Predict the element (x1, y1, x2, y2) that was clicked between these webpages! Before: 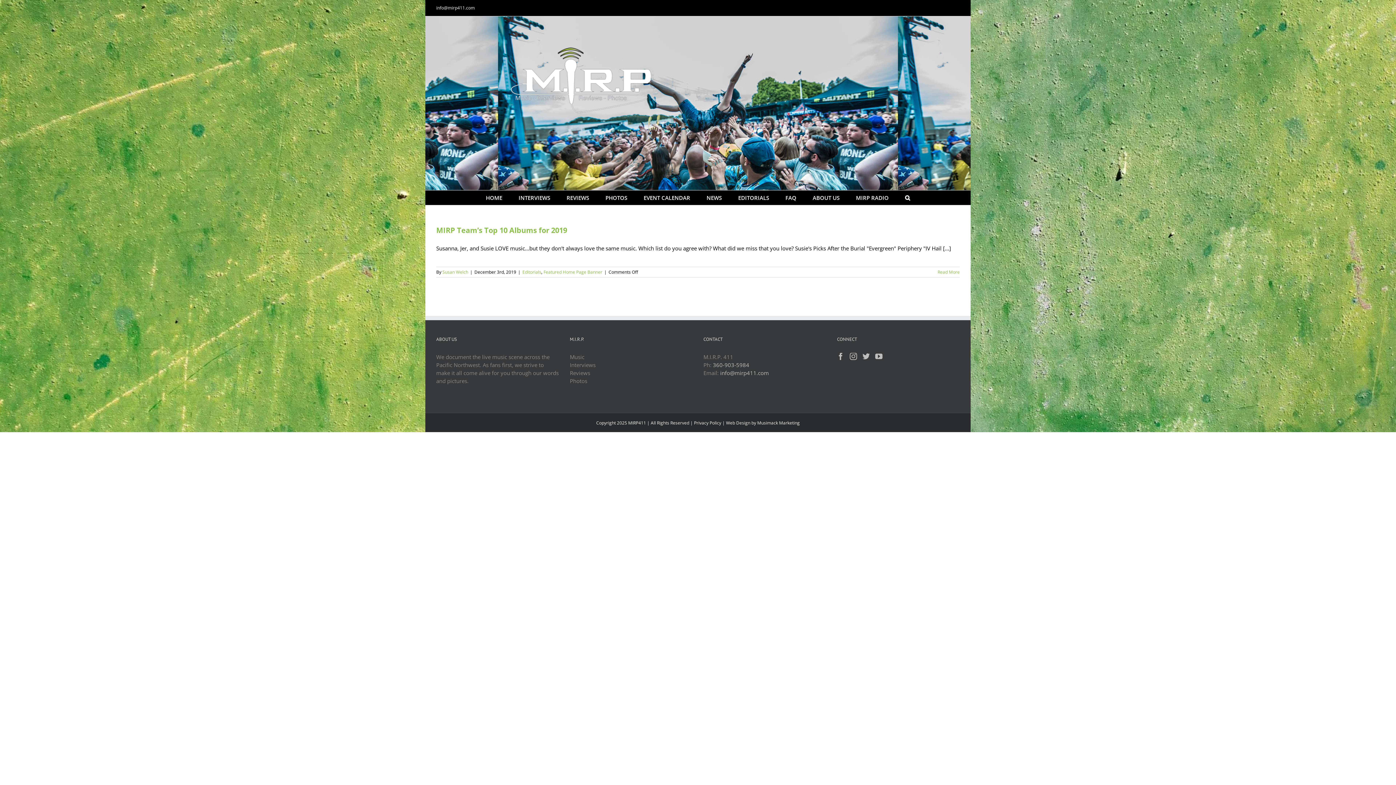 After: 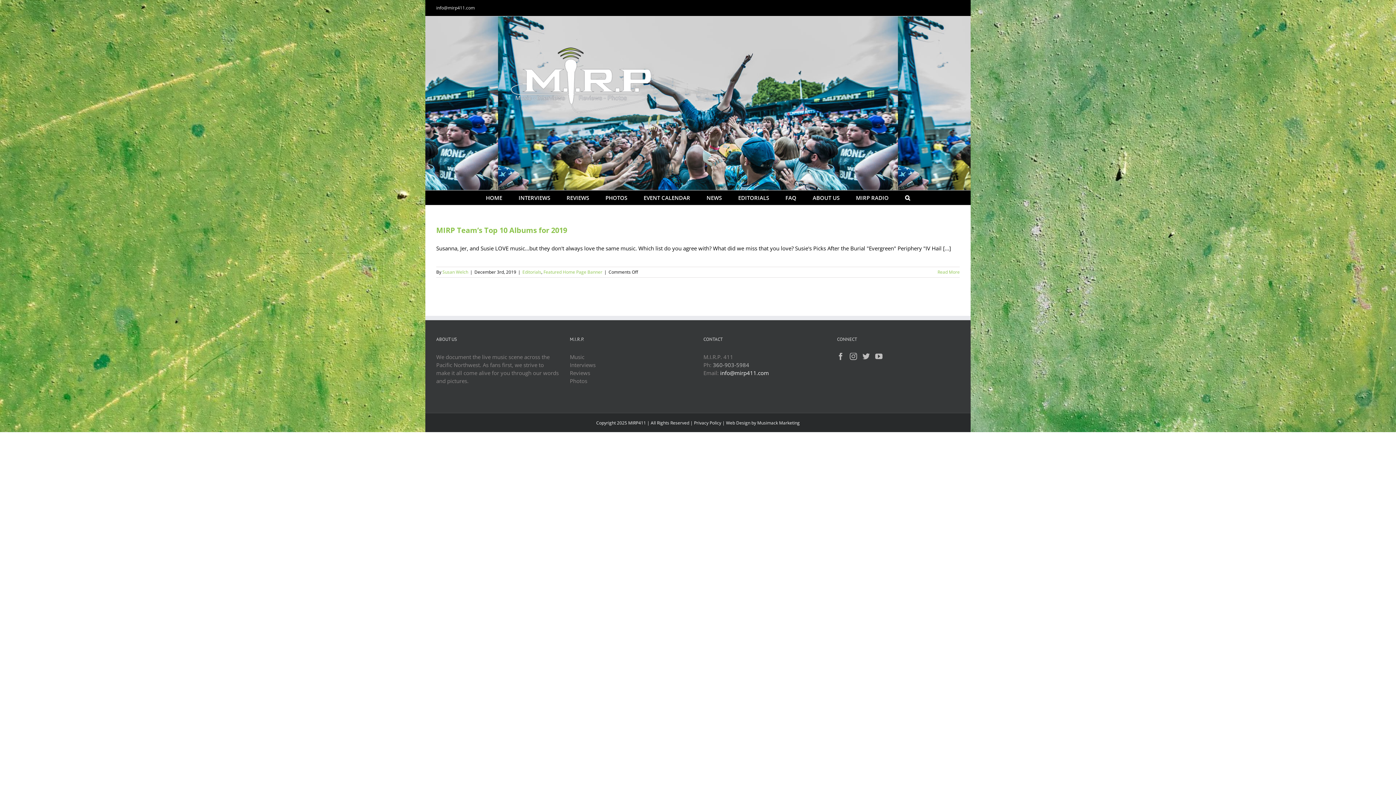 Action: bbox: (720, 369, 769, 376) label: info@mirp411.com